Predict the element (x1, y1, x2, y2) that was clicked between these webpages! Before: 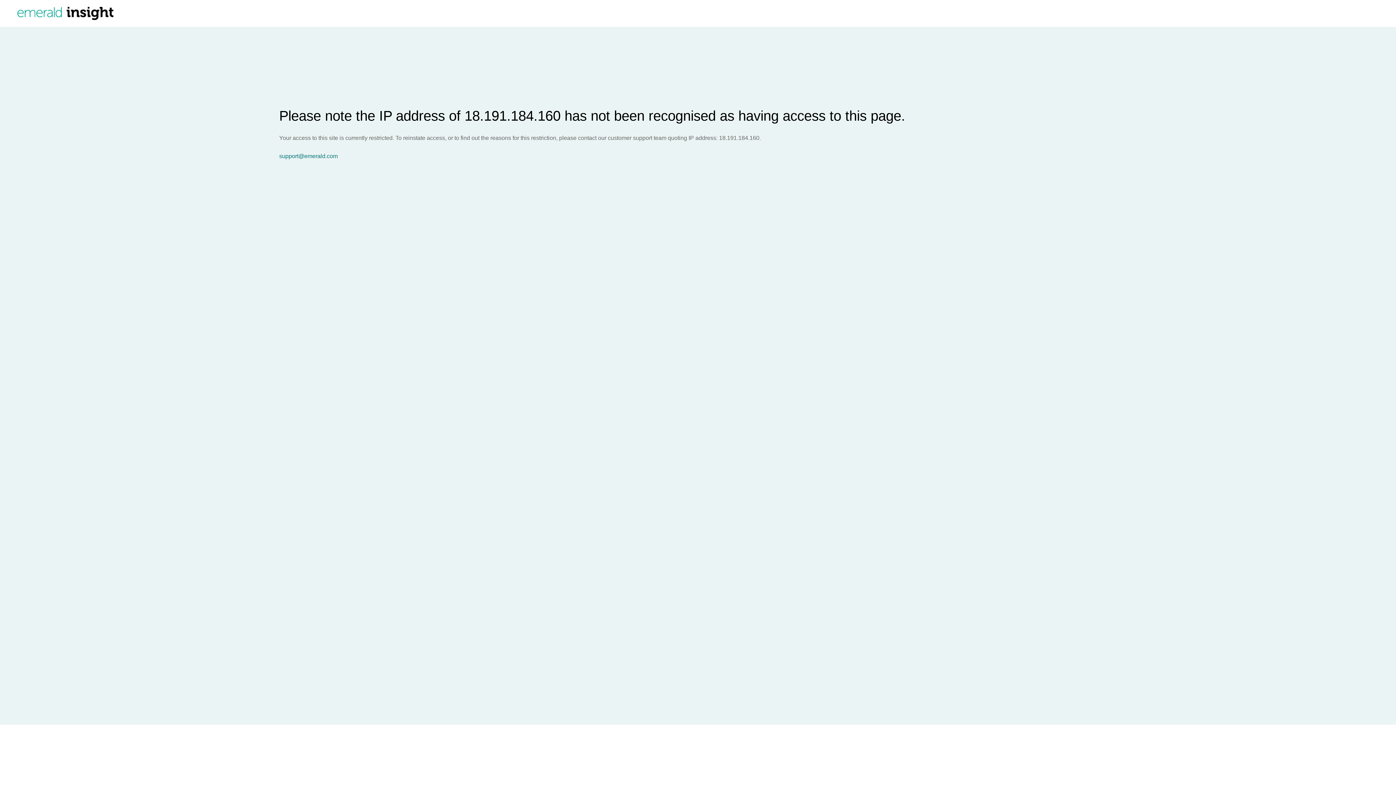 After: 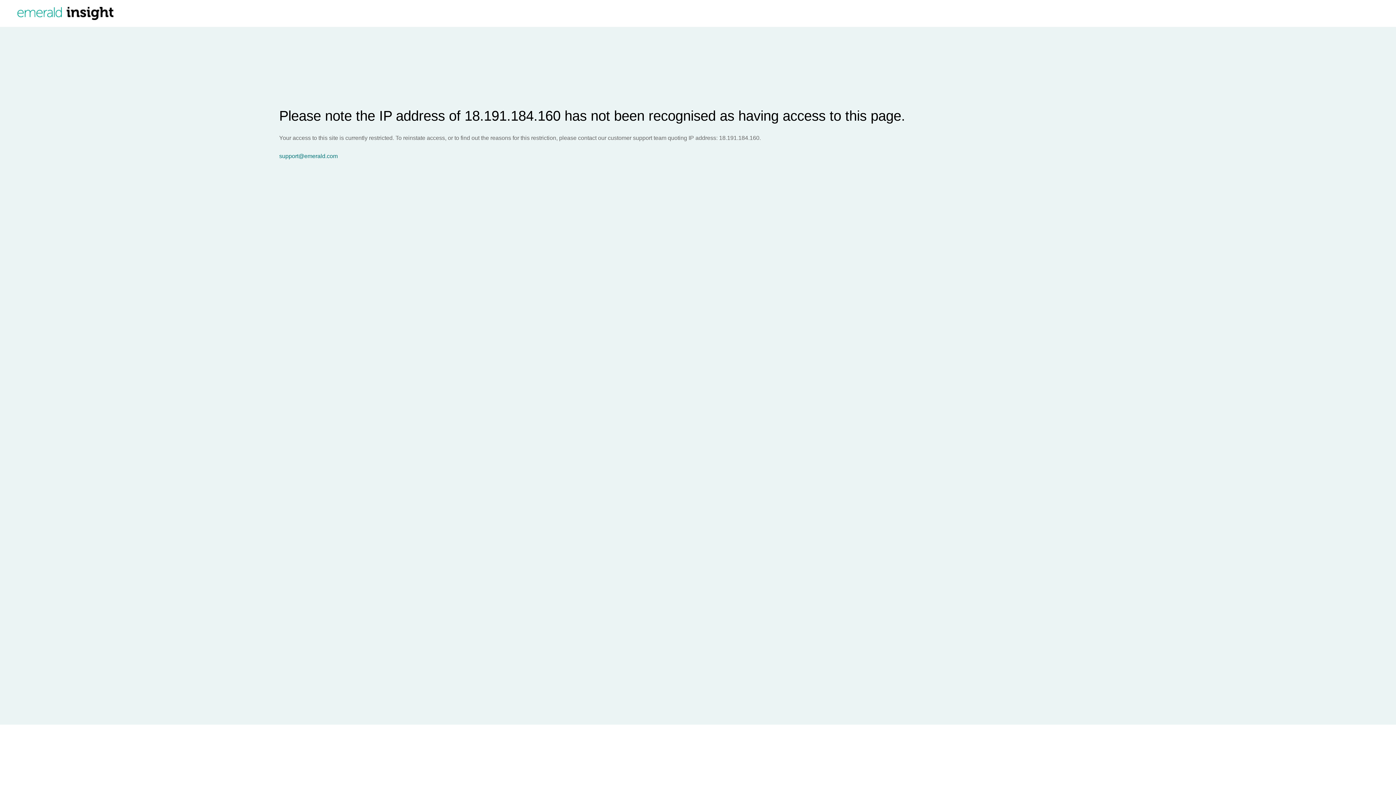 Action: bbox: (279, 153, 1396, 159) label: support@emerald.com